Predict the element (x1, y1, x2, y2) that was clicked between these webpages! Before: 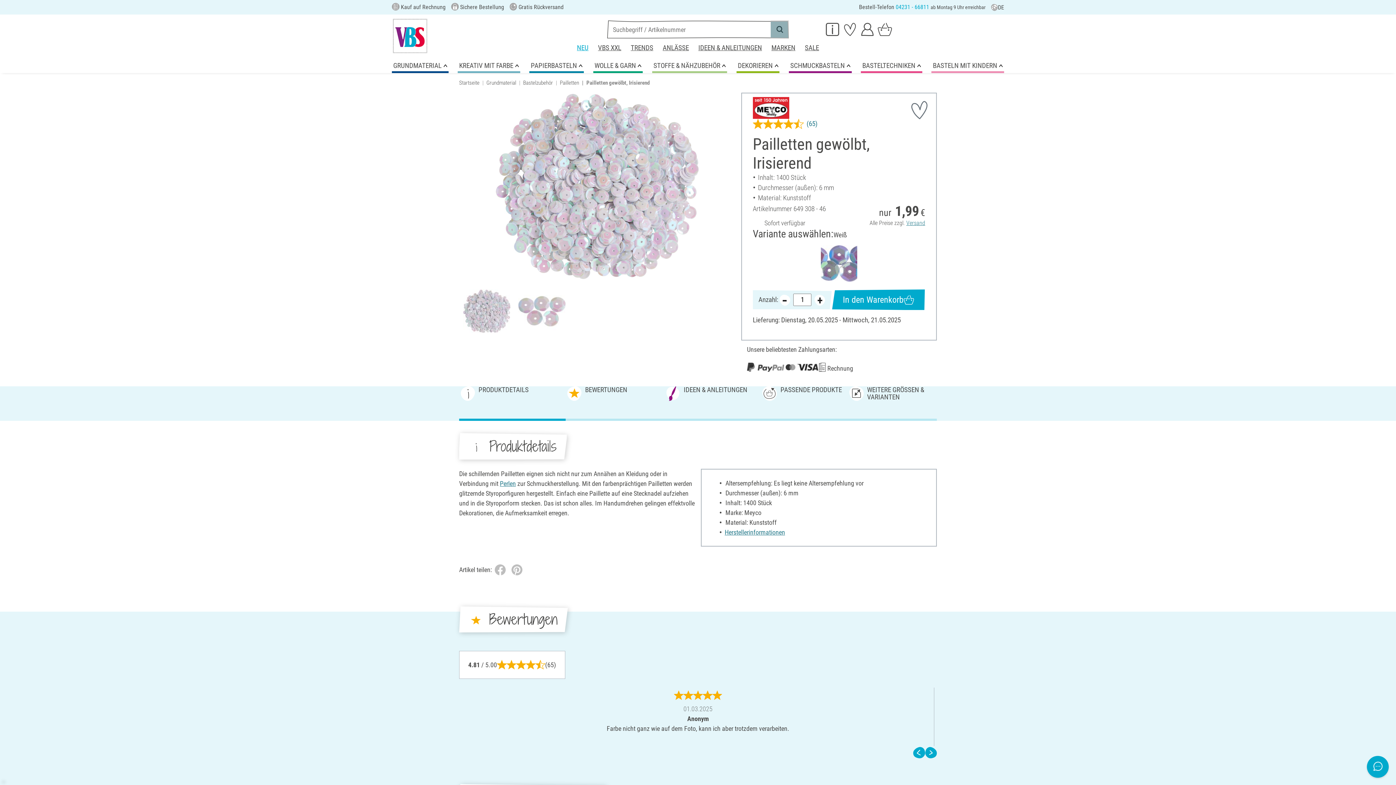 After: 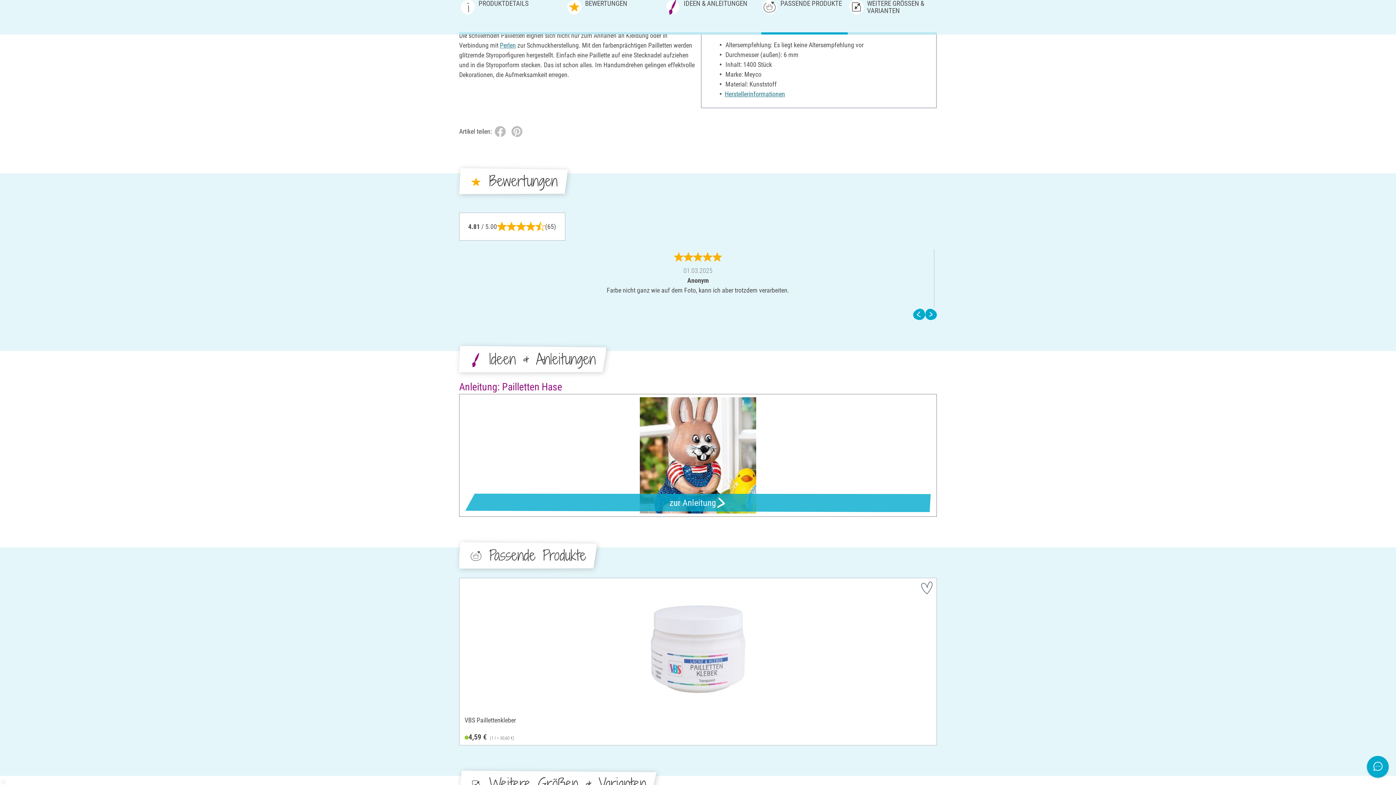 Action: bbox: (459, 386, 565, 421) label: PRODUKTDETAILS